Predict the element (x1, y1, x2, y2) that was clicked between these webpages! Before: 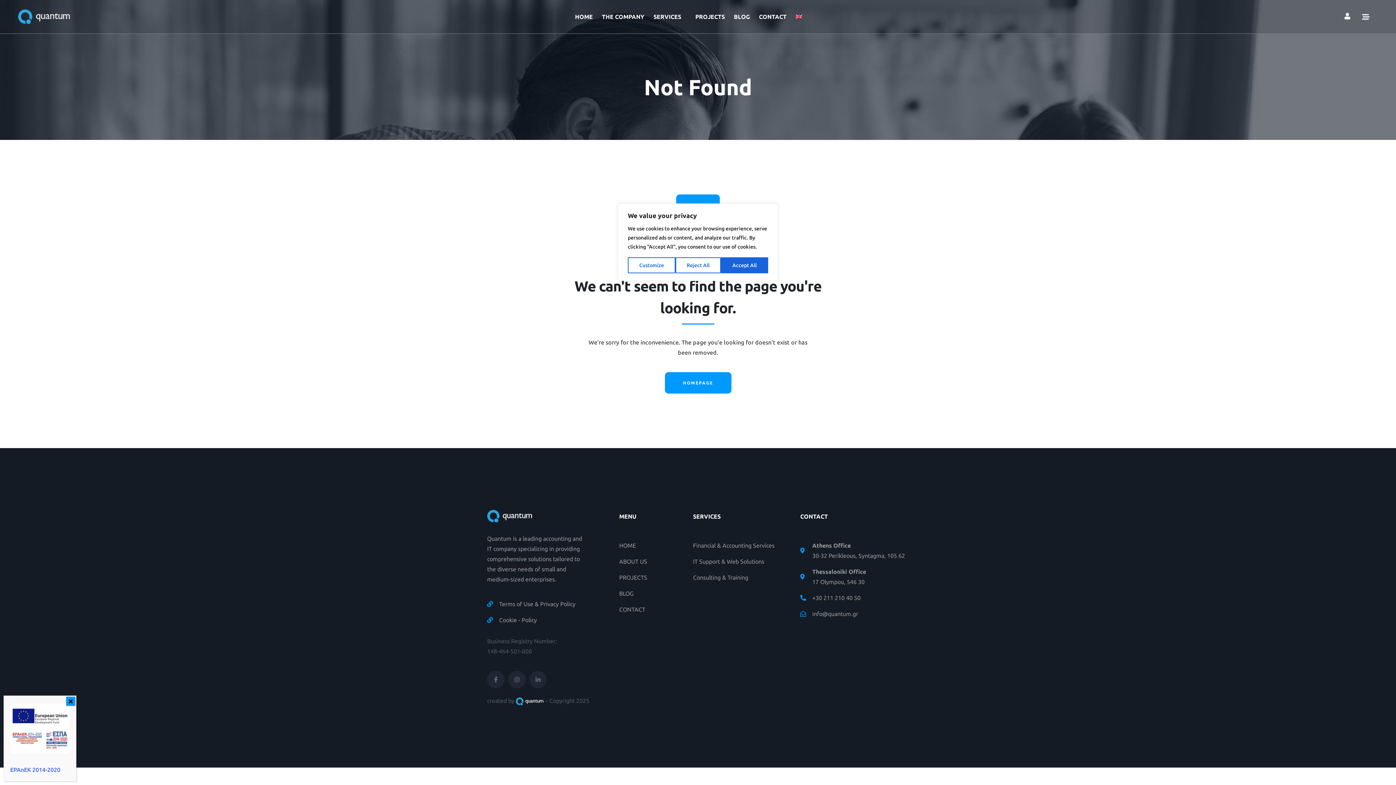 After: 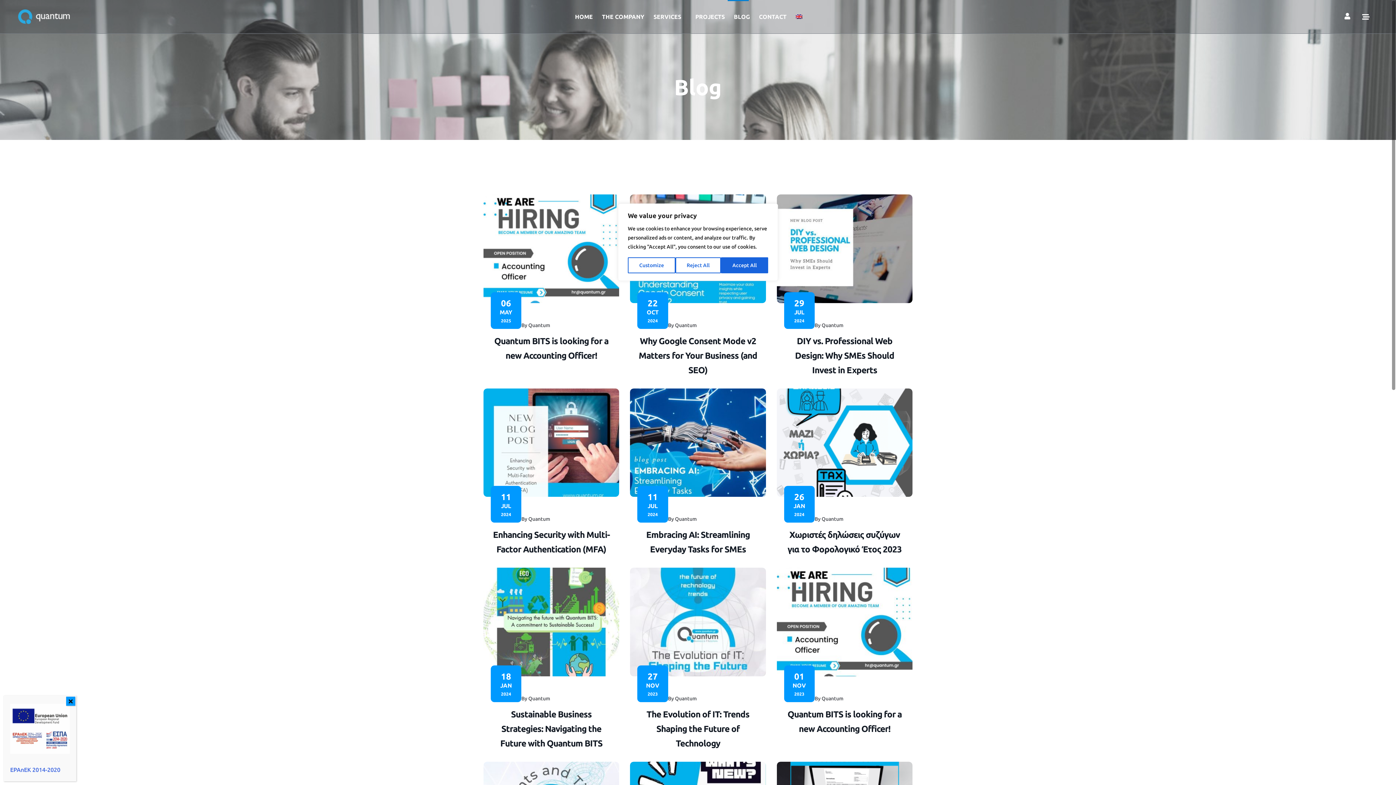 Action: bbox: (734, 0, 750, 33) label: BLOG